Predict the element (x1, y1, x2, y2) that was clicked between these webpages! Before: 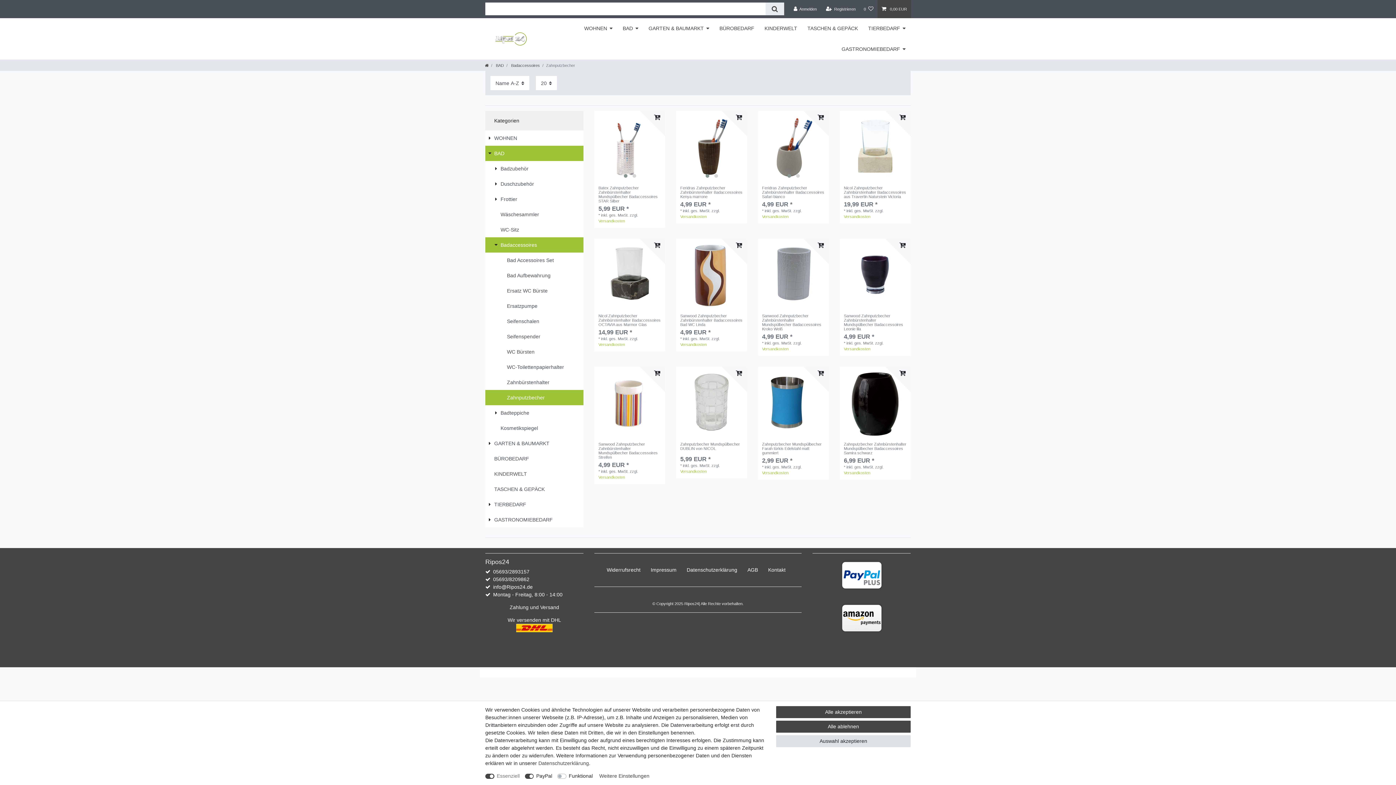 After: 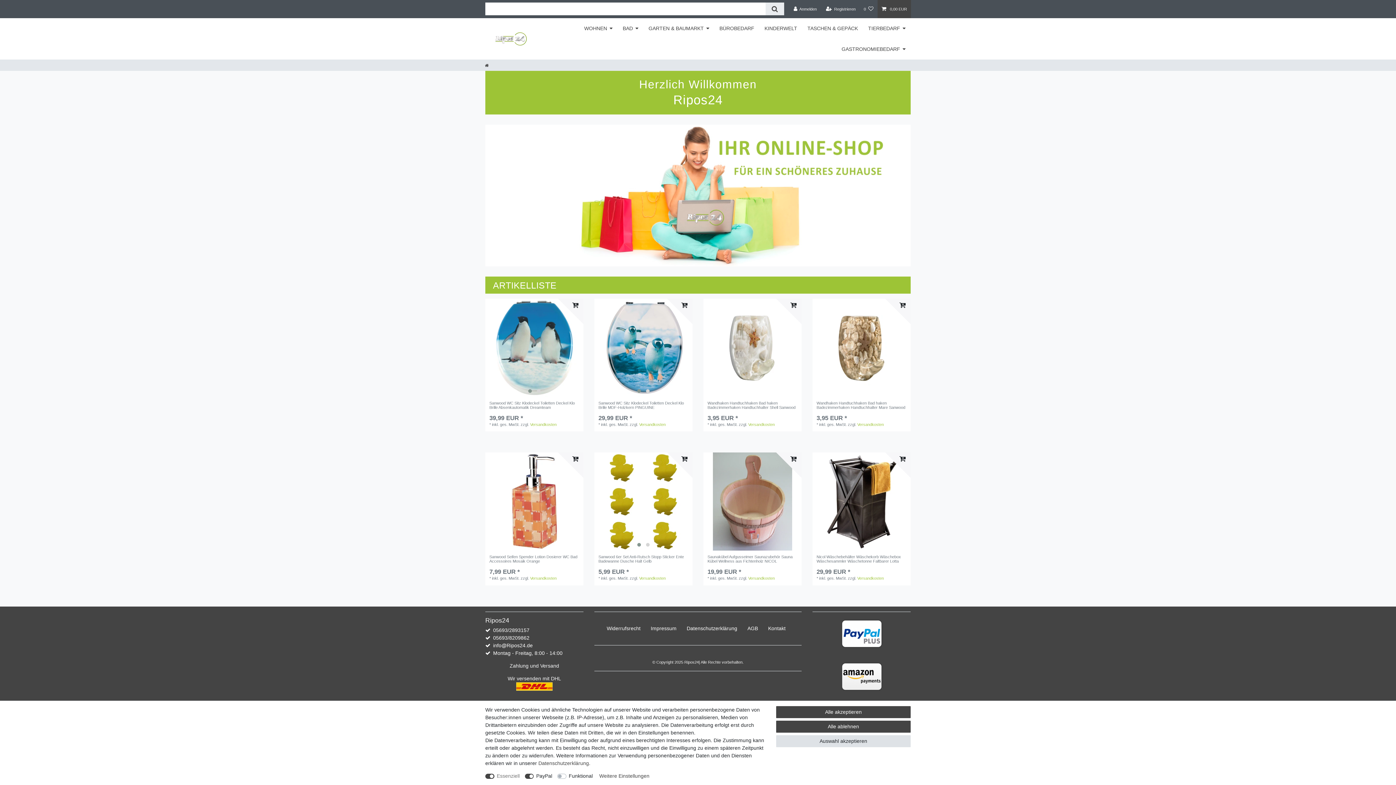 Action: bbox: (490, 29, 532, 48)